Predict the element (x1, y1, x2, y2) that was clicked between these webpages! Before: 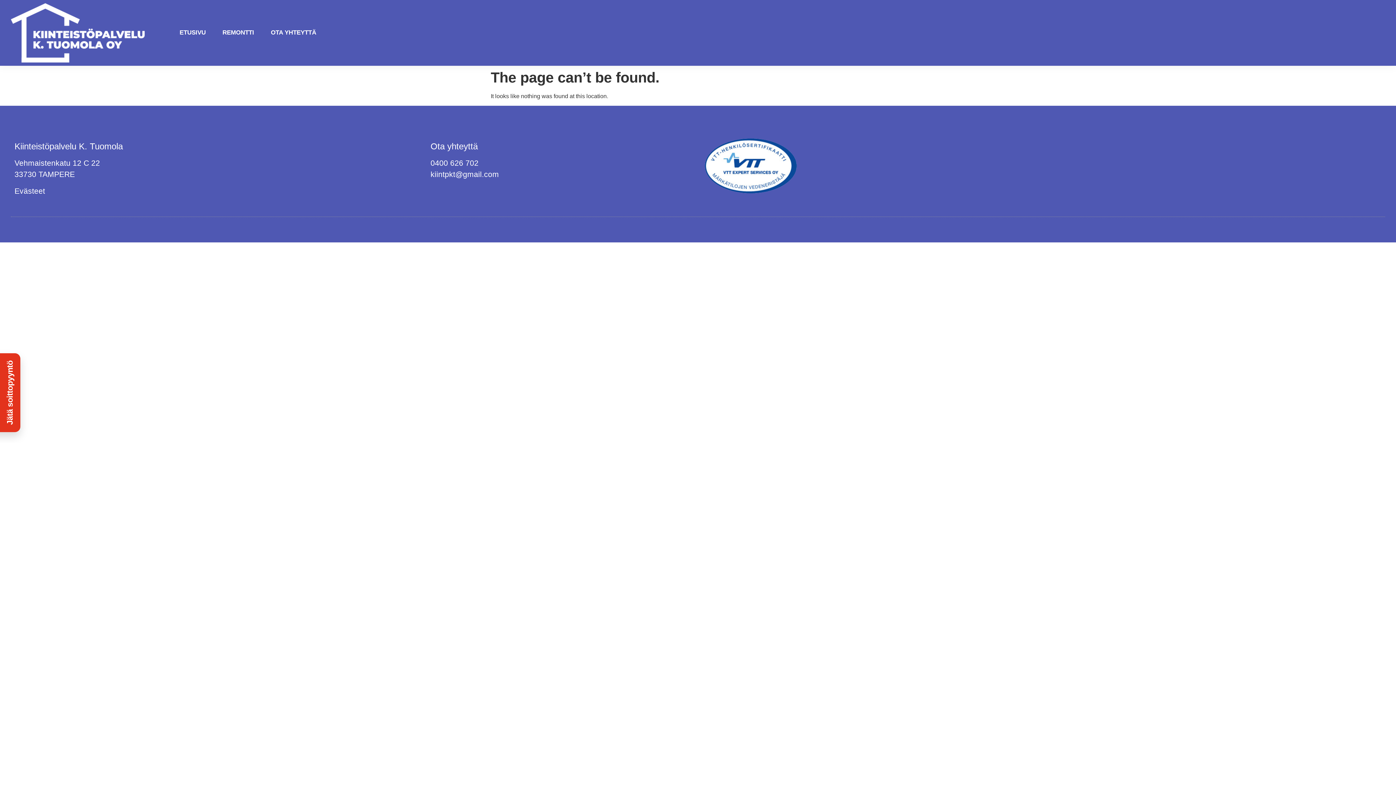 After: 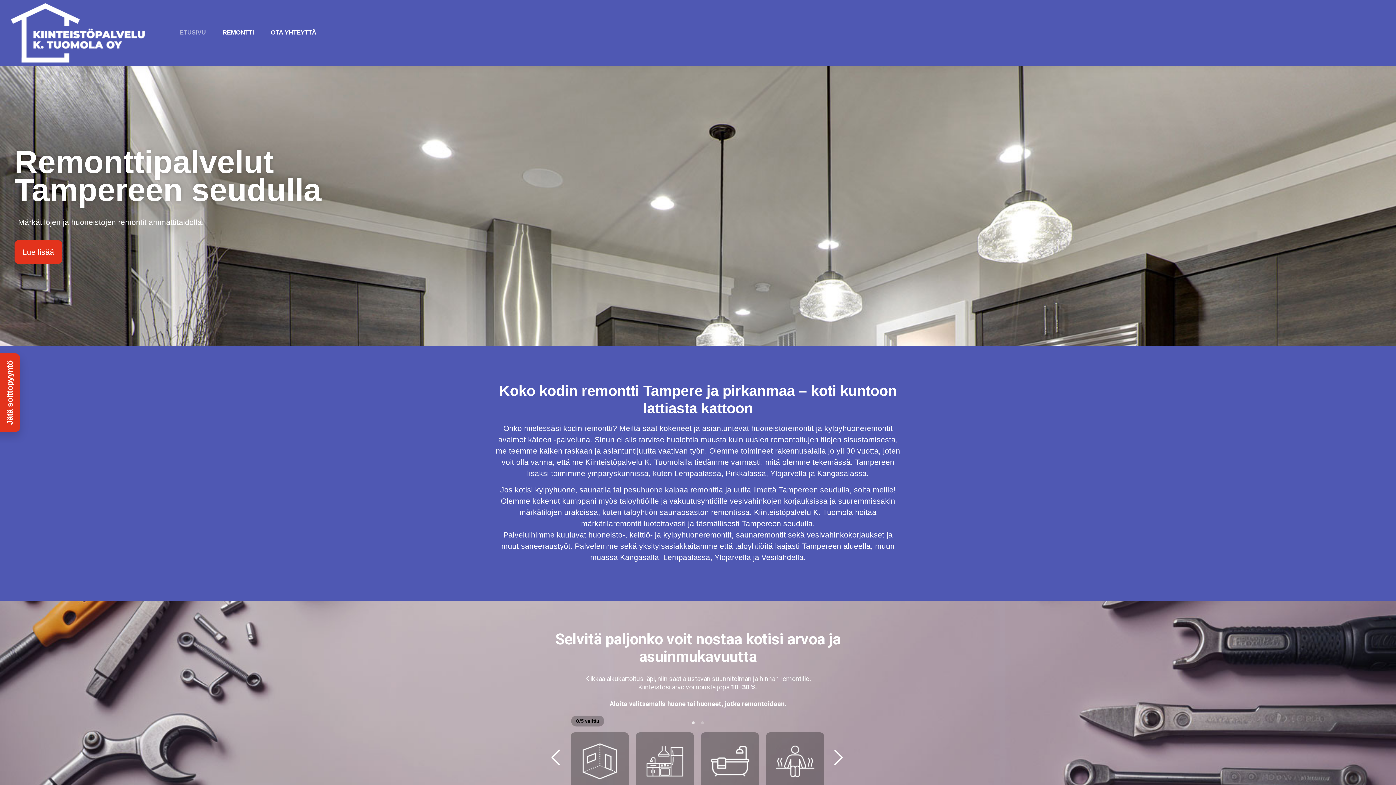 Action: label: ETUSIVU bbox: (172, 16, 213, 49)